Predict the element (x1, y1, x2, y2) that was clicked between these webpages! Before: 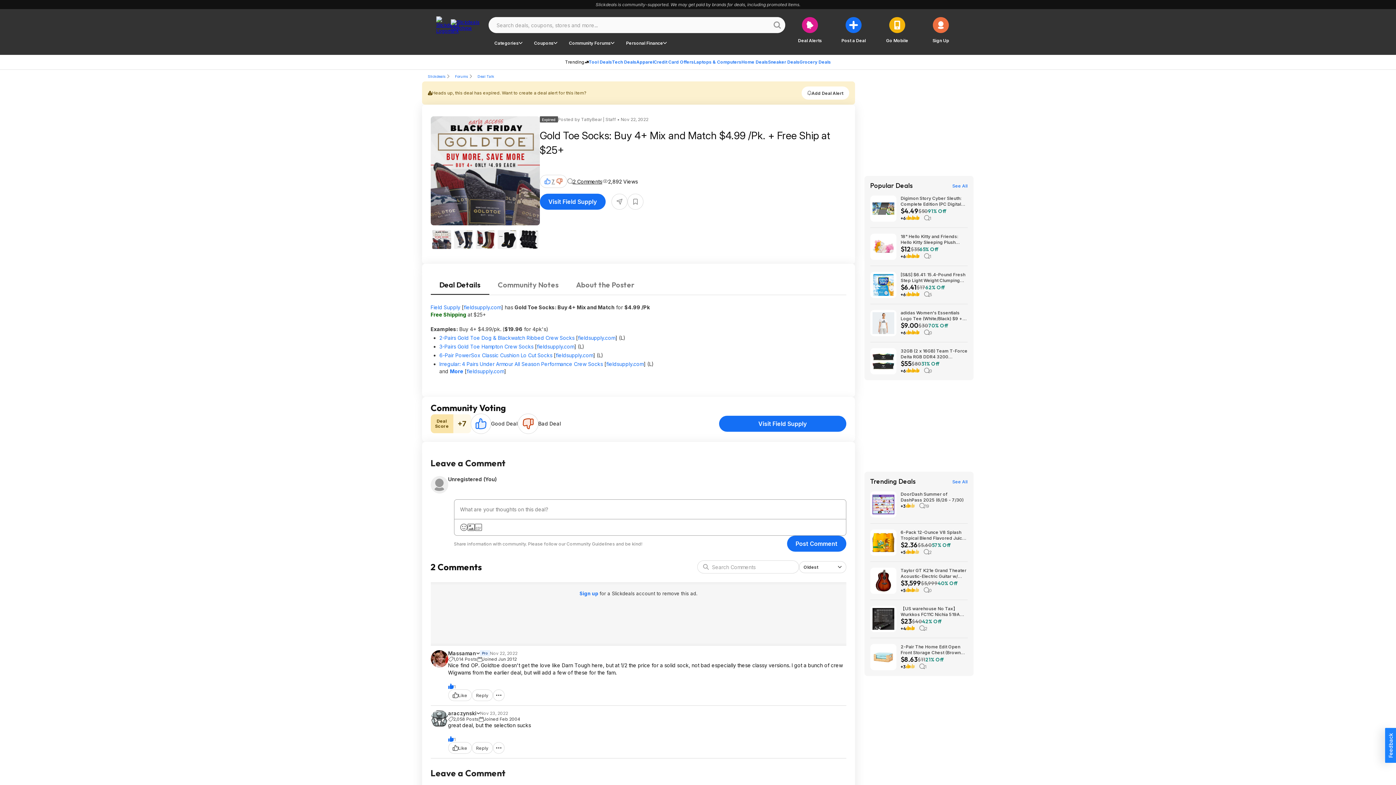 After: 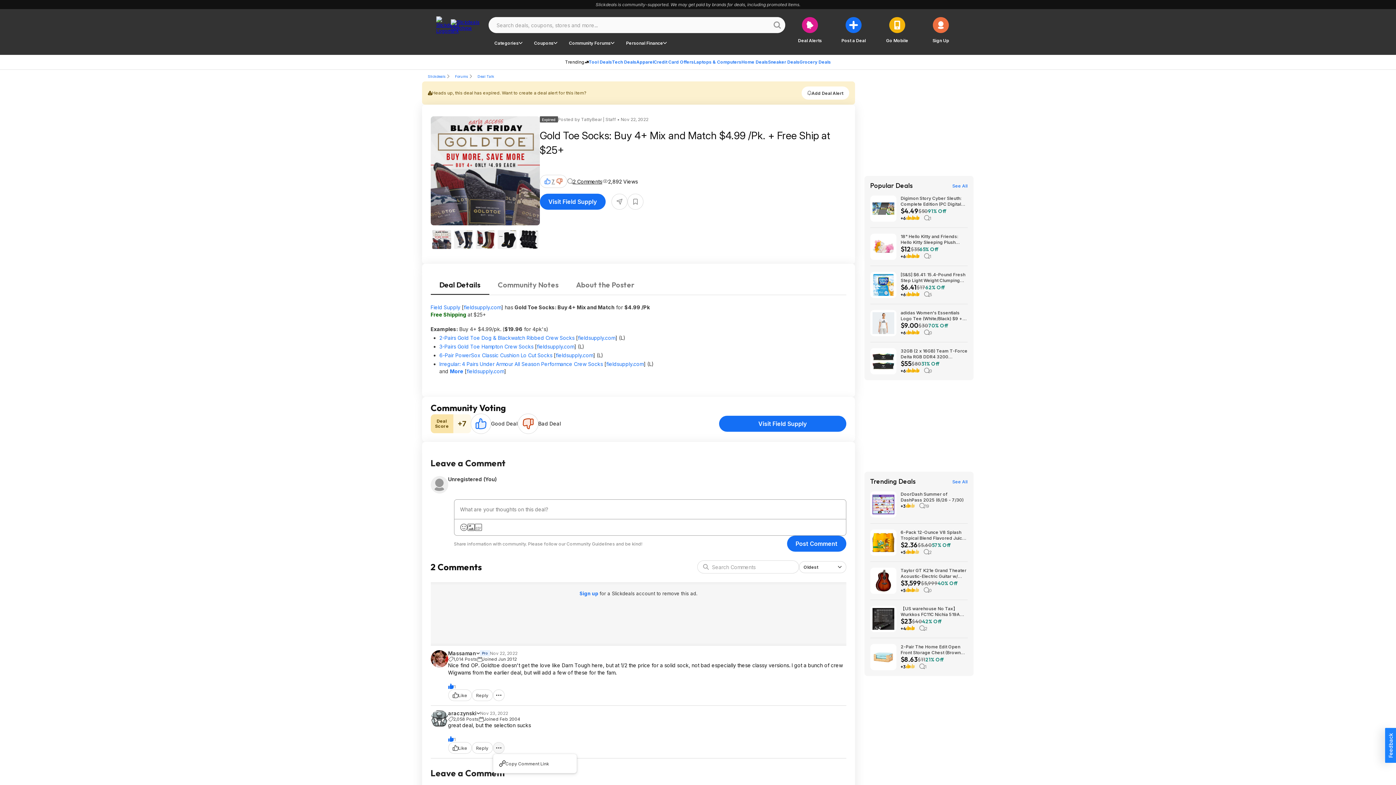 Action: bbox: (492, 742, 504, 754)